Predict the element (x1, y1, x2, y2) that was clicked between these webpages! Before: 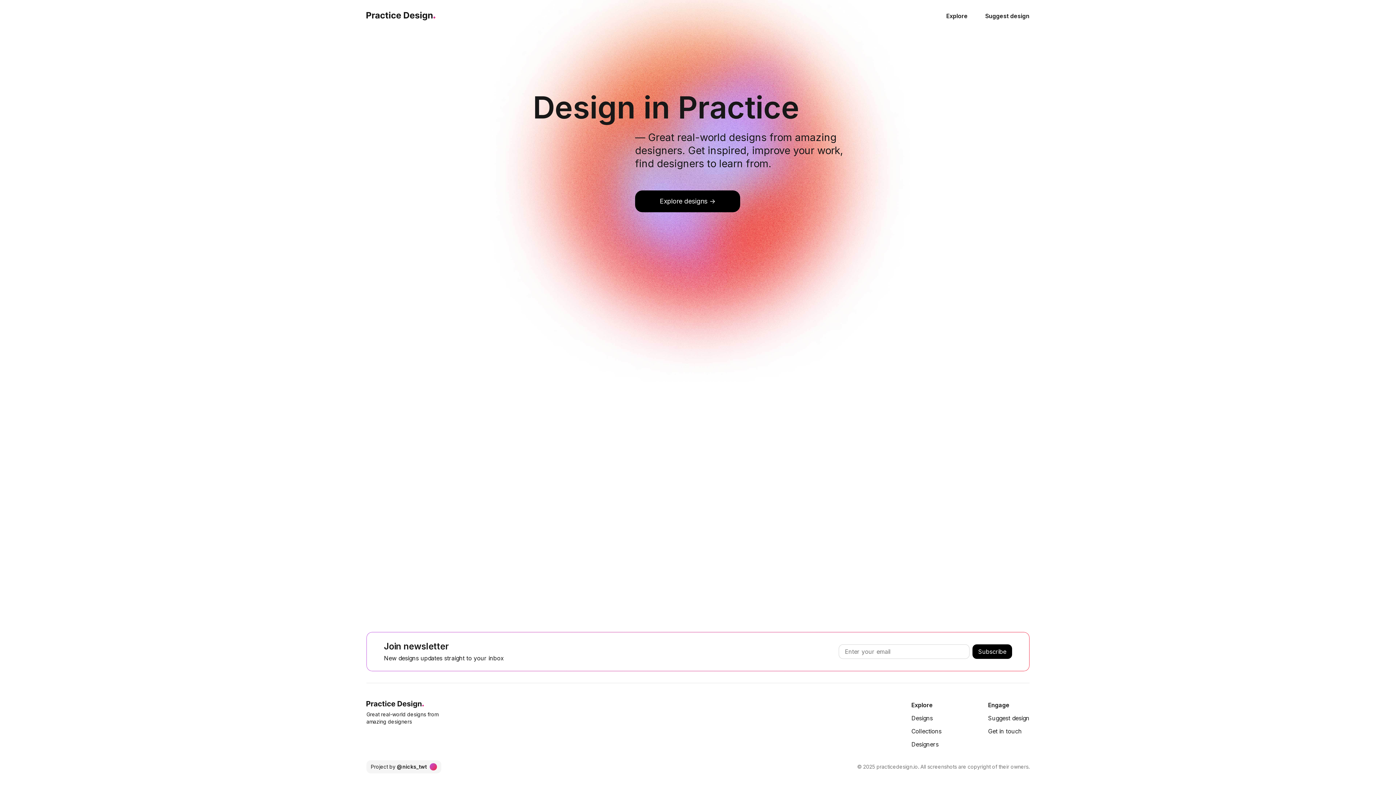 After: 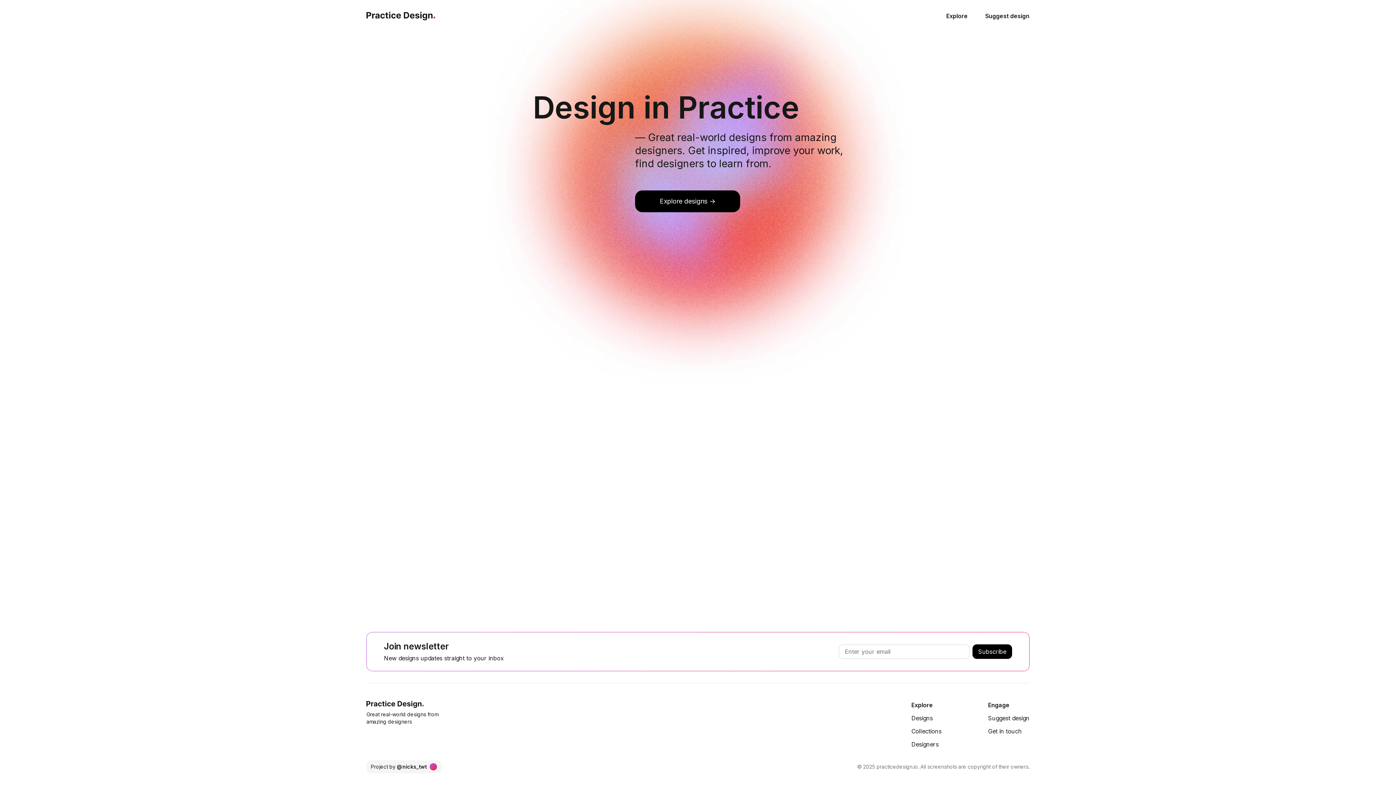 Action: bbox: (366, 11, 435, 20)